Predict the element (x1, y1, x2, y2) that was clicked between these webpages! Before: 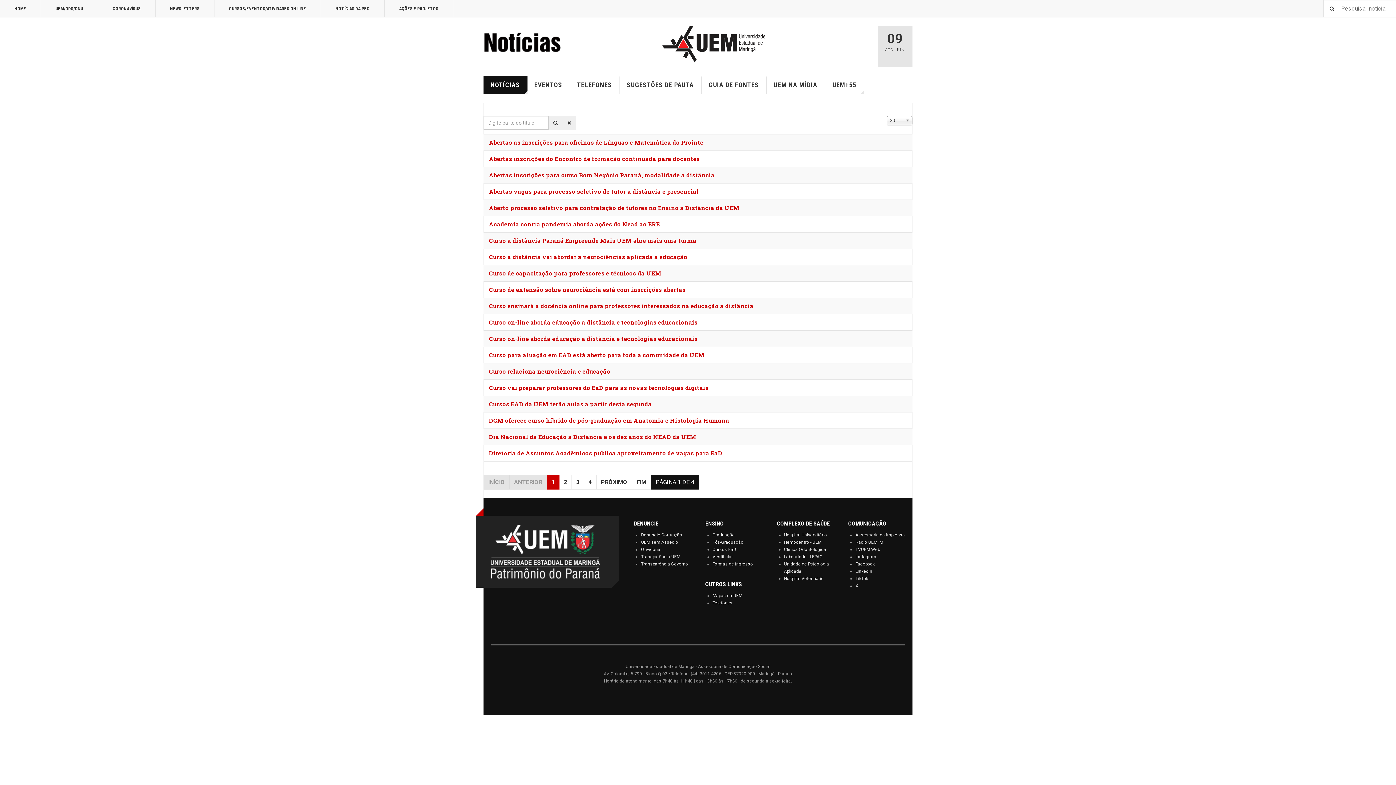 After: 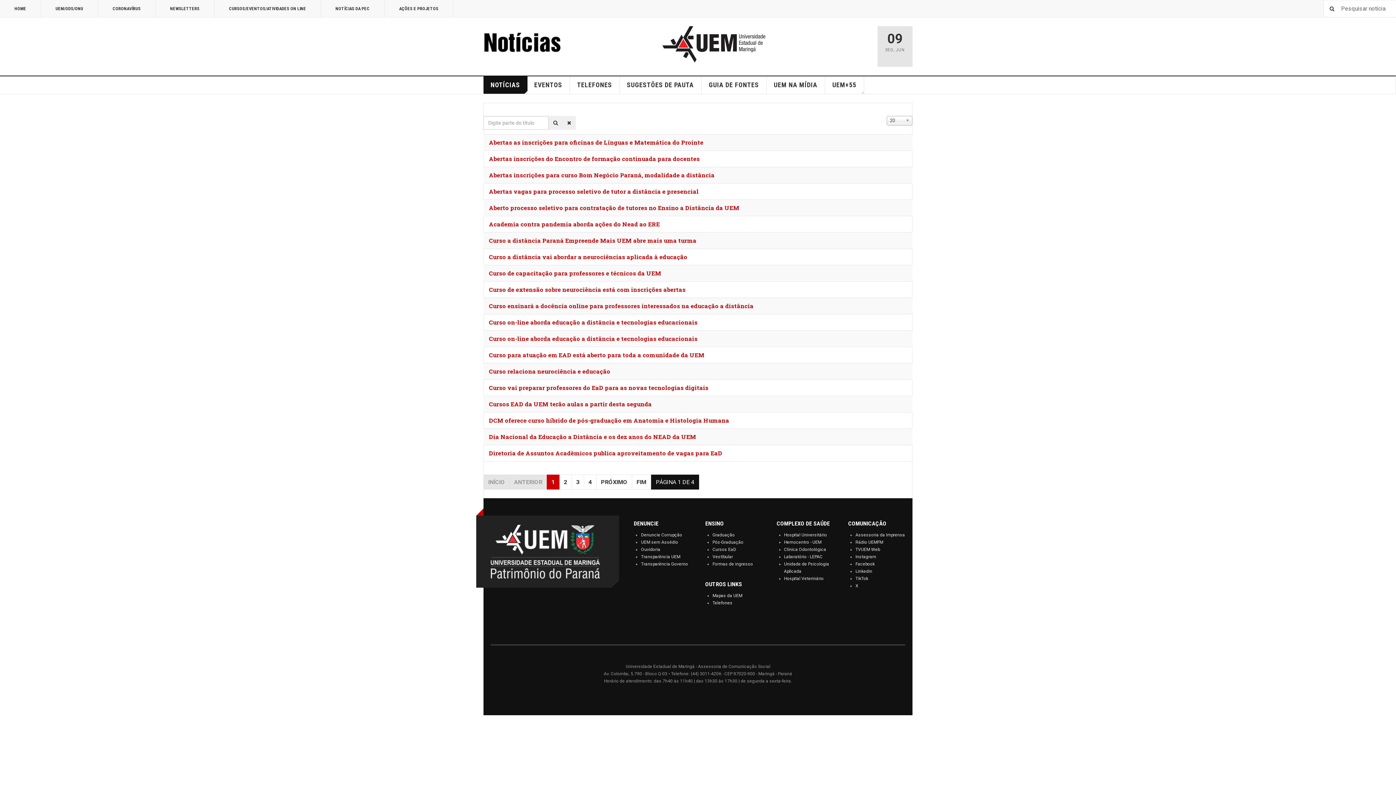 Action: bbox: (562, 116, 576, 129)